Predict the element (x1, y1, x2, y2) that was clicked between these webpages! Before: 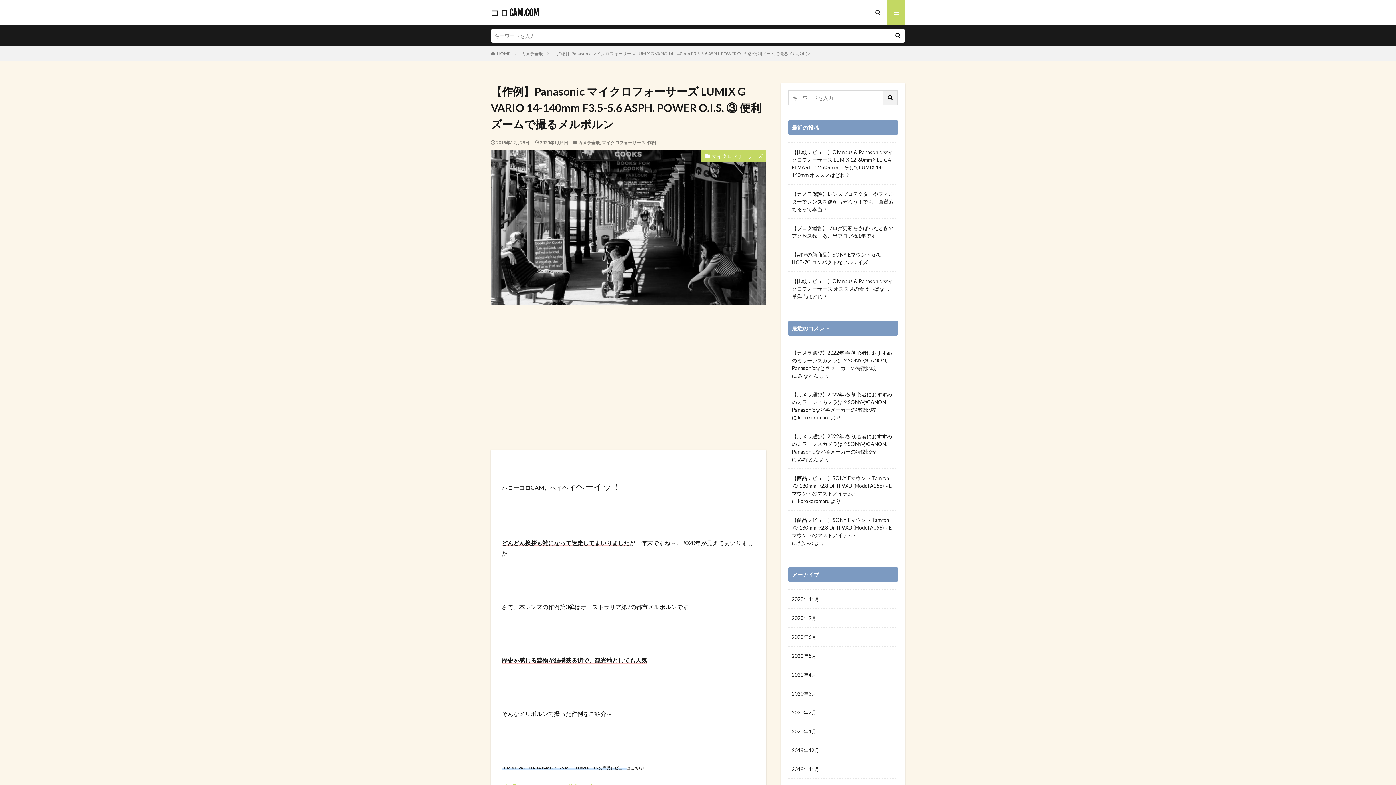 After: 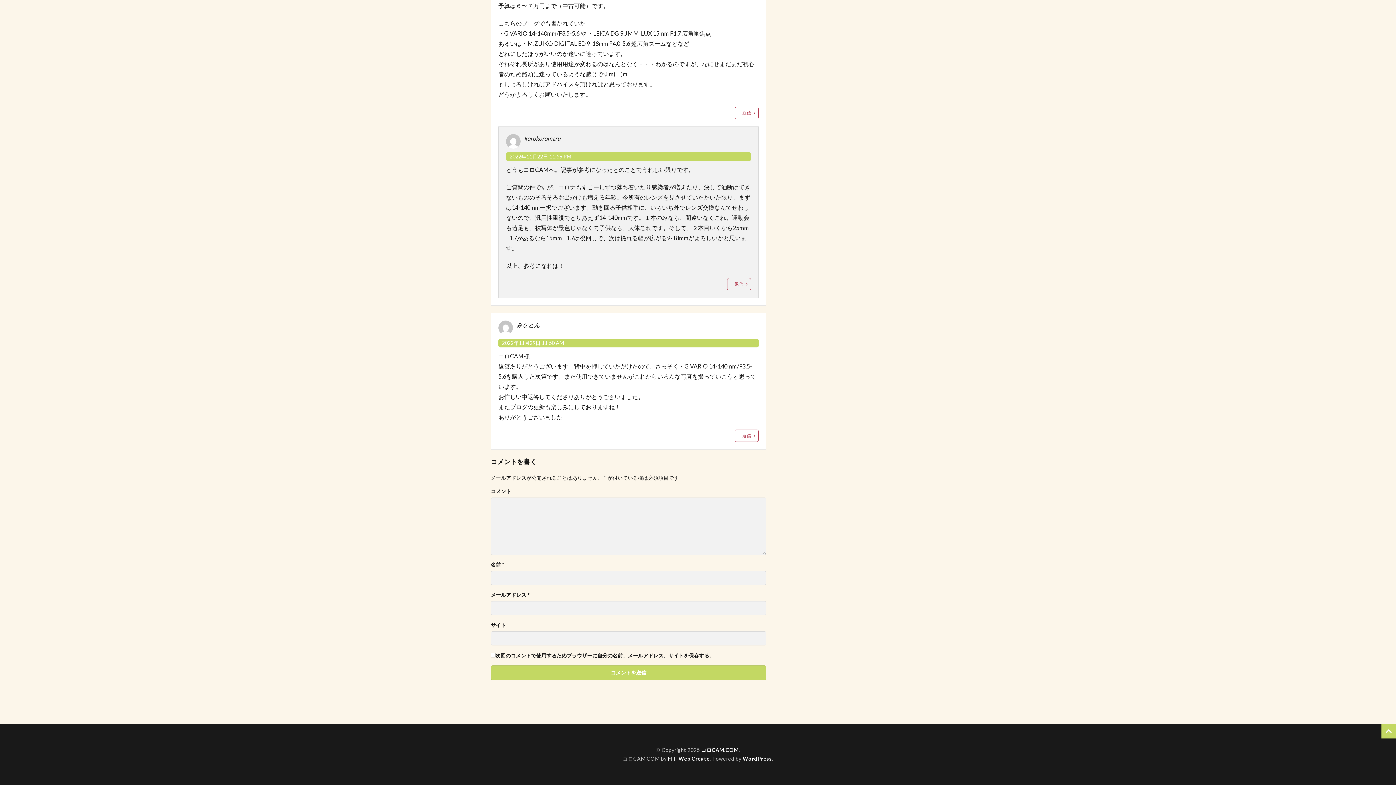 Action: label: 【カメラ選び】2022年 春 初心者におすすめのミラーレスカメラは？SONYやCANON, Panasonicなど各メーカーの特徴比較 bbox: (792, 349, 894, 372)